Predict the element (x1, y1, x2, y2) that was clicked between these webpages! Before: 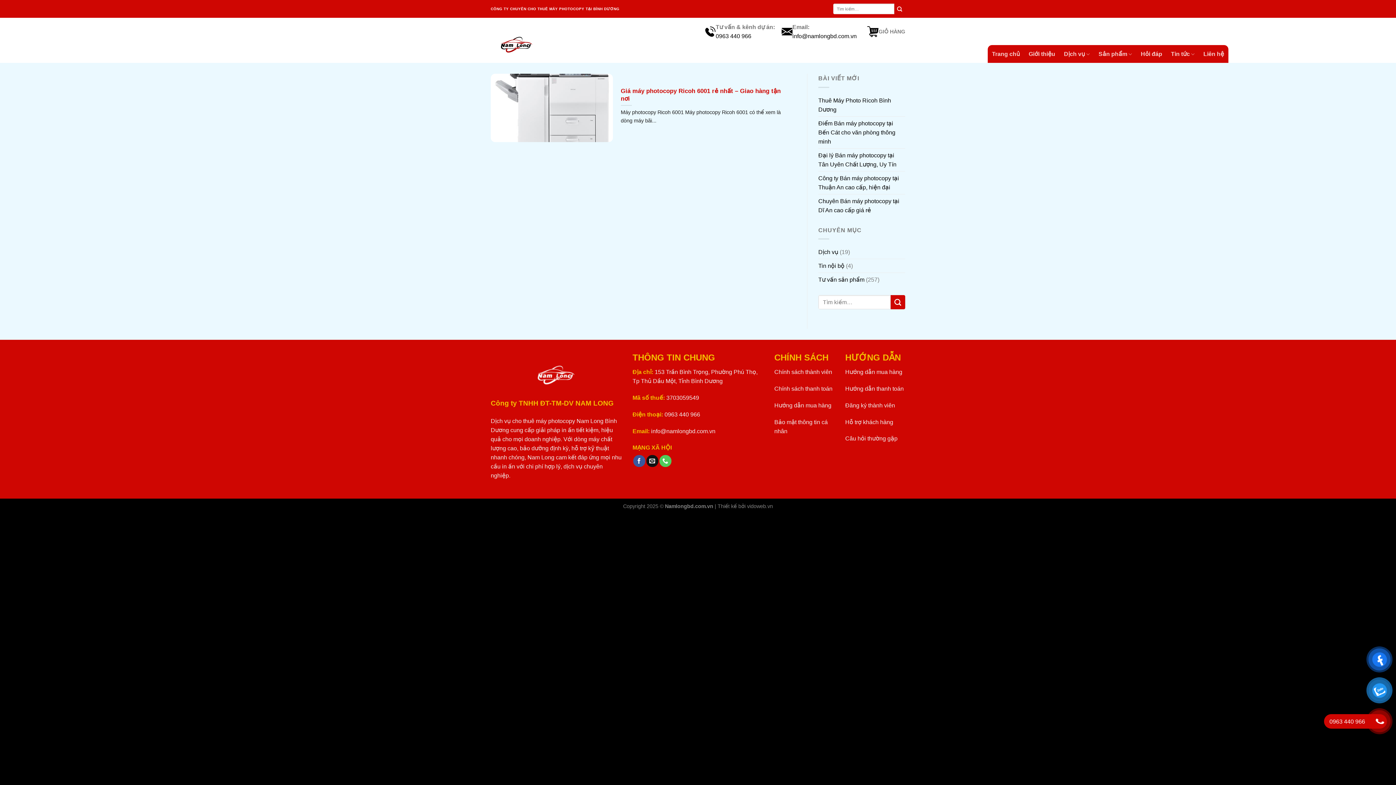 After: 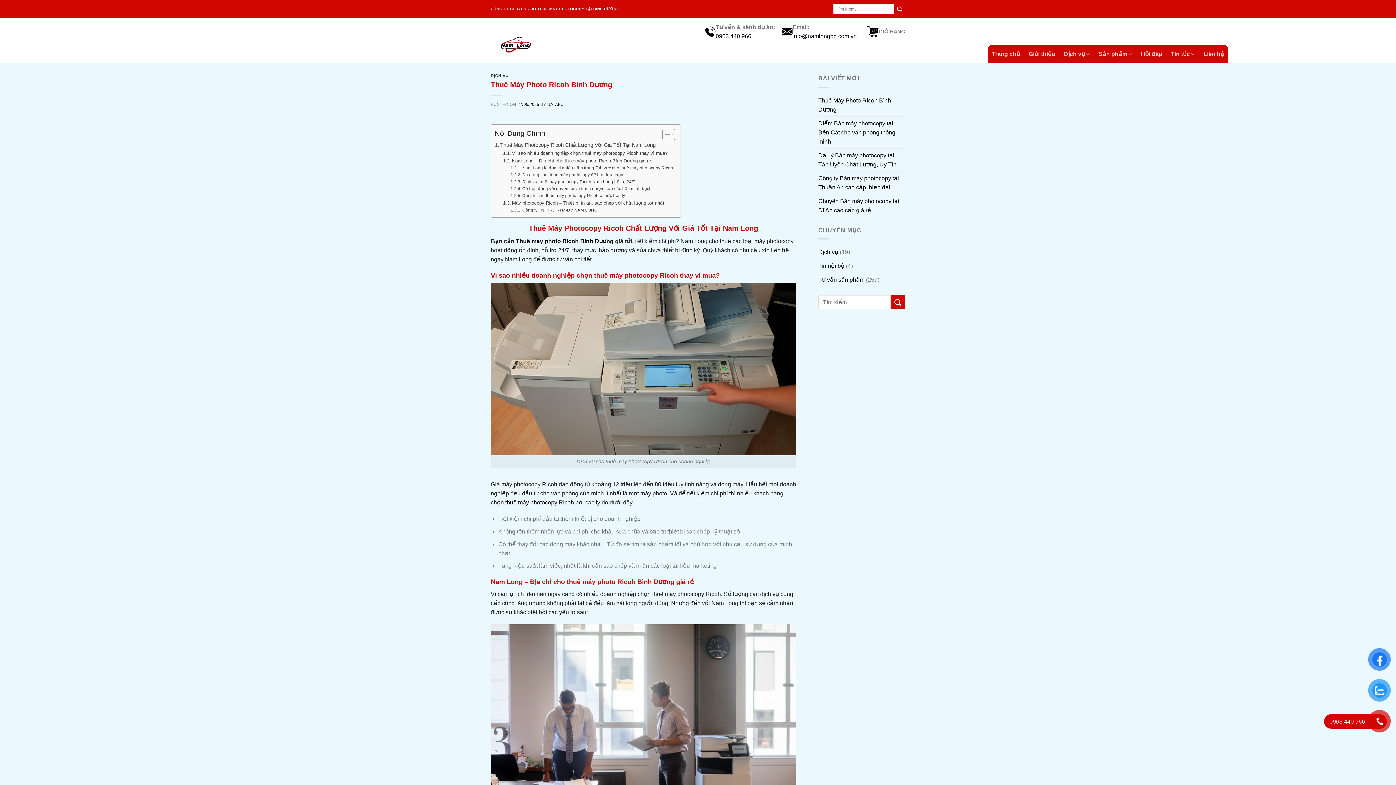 Action: label: Thuê Máy Photo Ricoh Bình Dương bbox: (818, 93, 905, 116)